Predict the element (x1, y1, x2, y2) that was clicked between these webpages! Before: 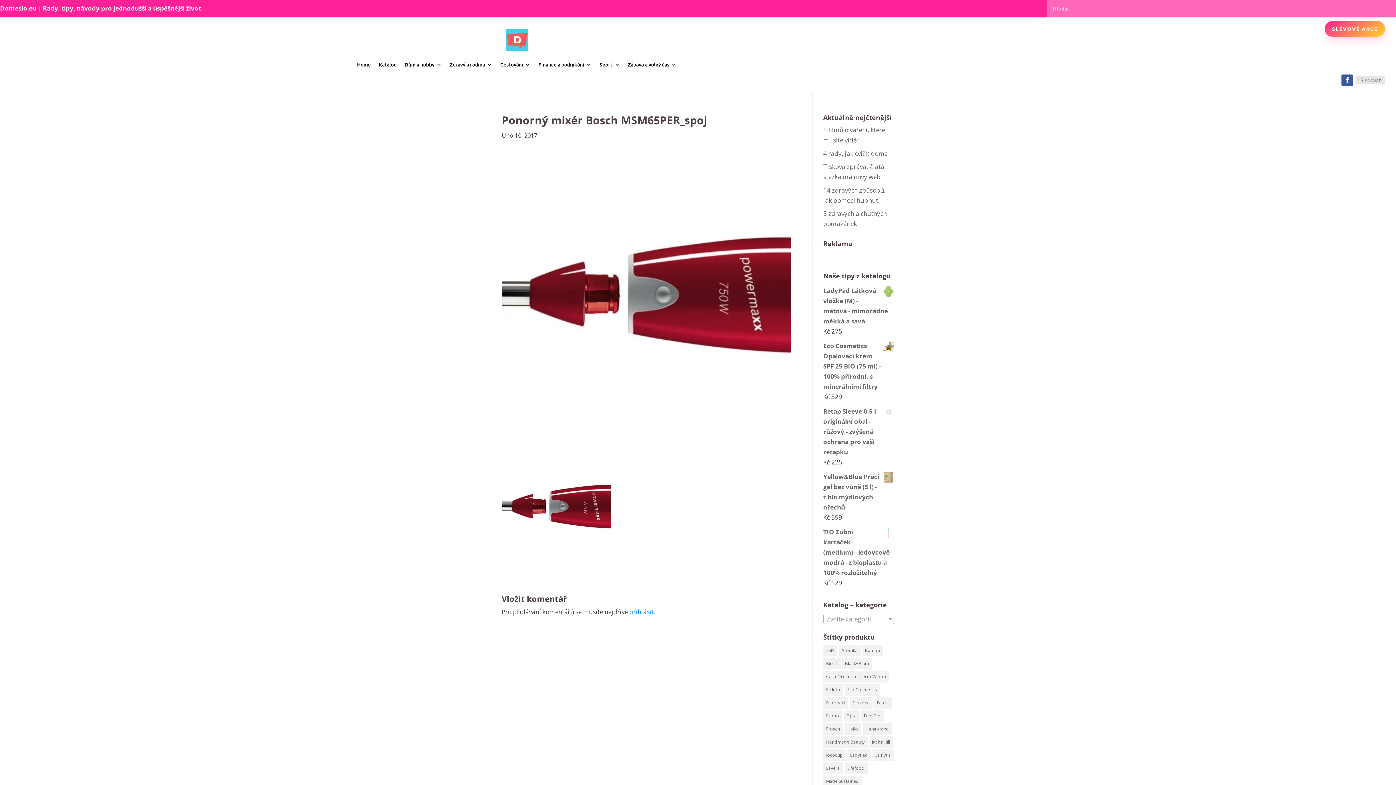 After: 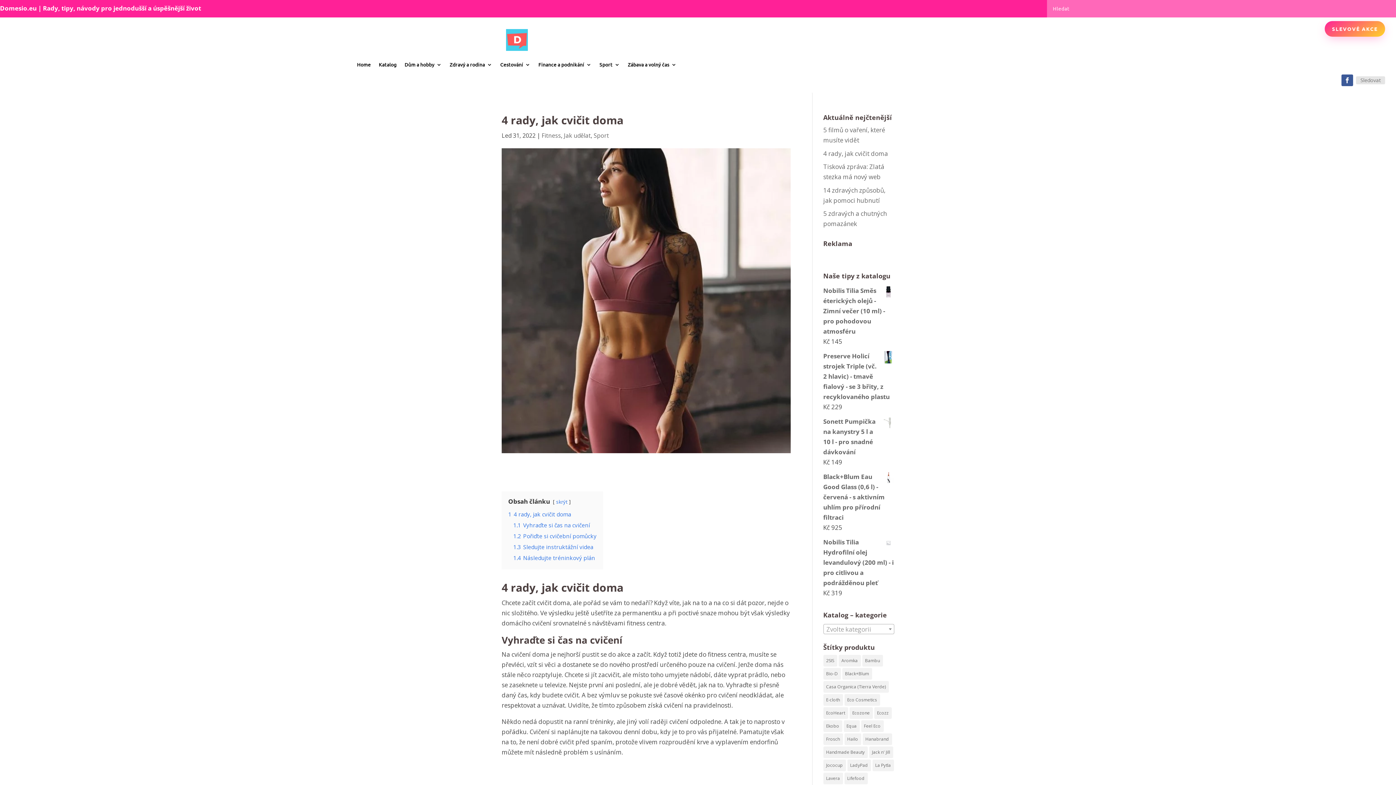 Action: bbox: (823, 149, 888, 157) label: 4 rady, jak cvičit doma